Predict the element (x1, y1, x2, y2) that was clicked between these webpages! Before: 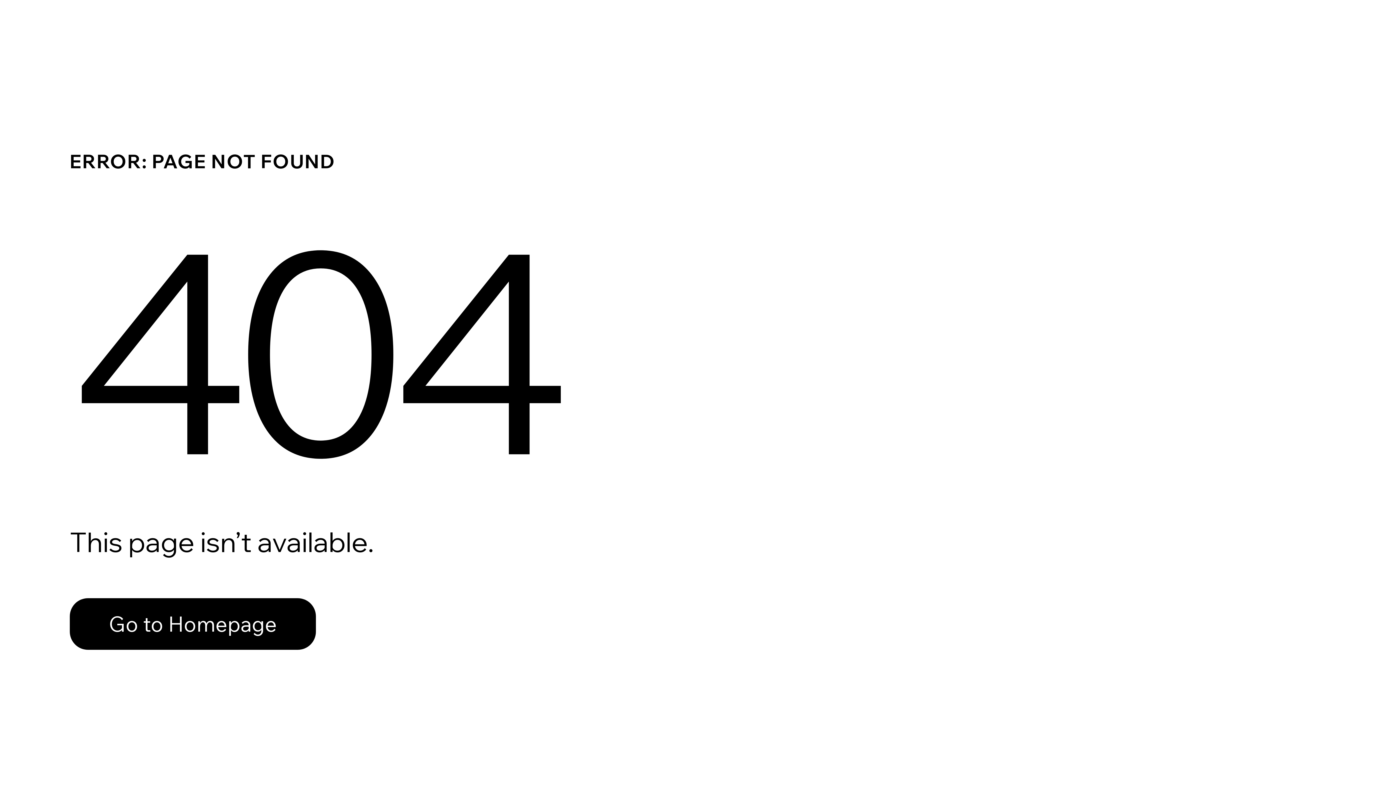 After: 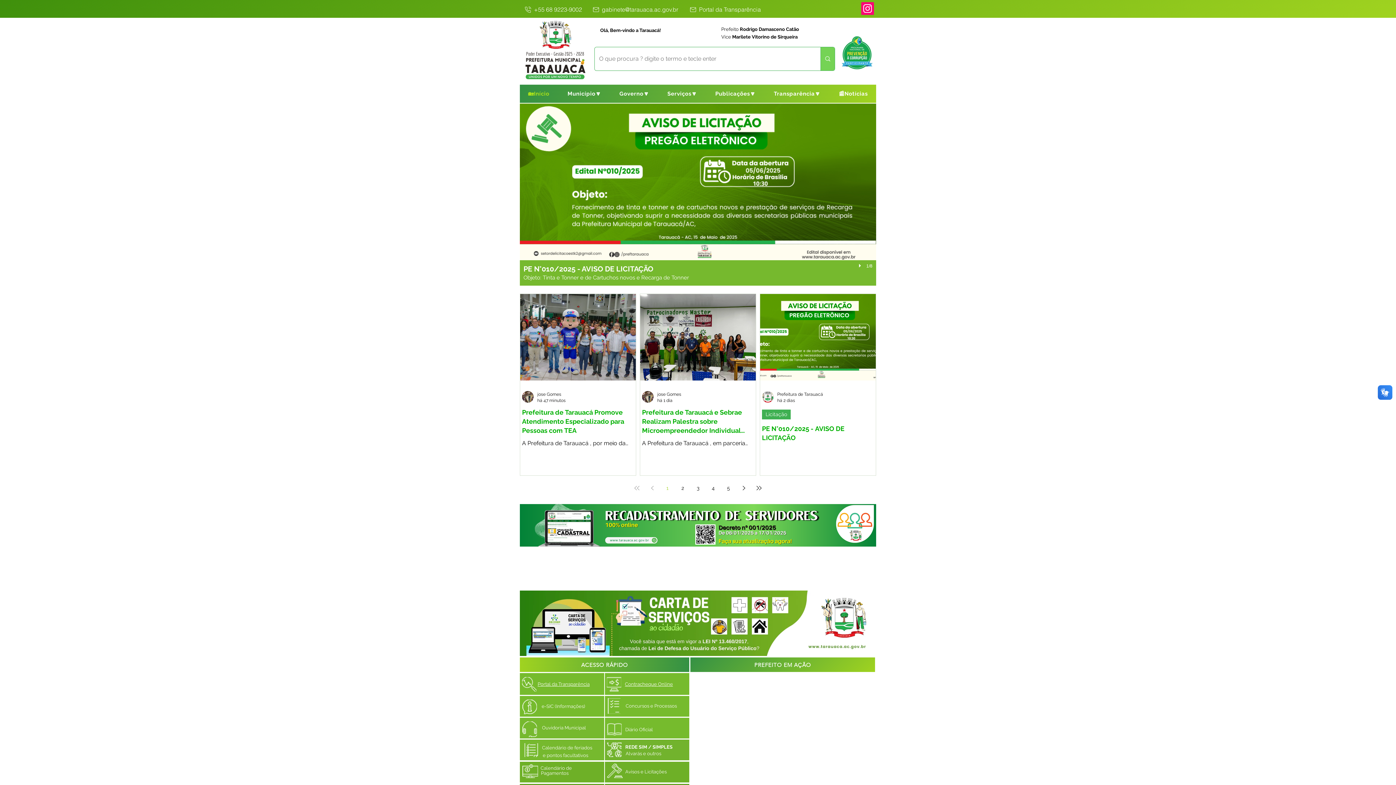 Action: label: Go to Homepage bbox: (69, 582, 768, 659)